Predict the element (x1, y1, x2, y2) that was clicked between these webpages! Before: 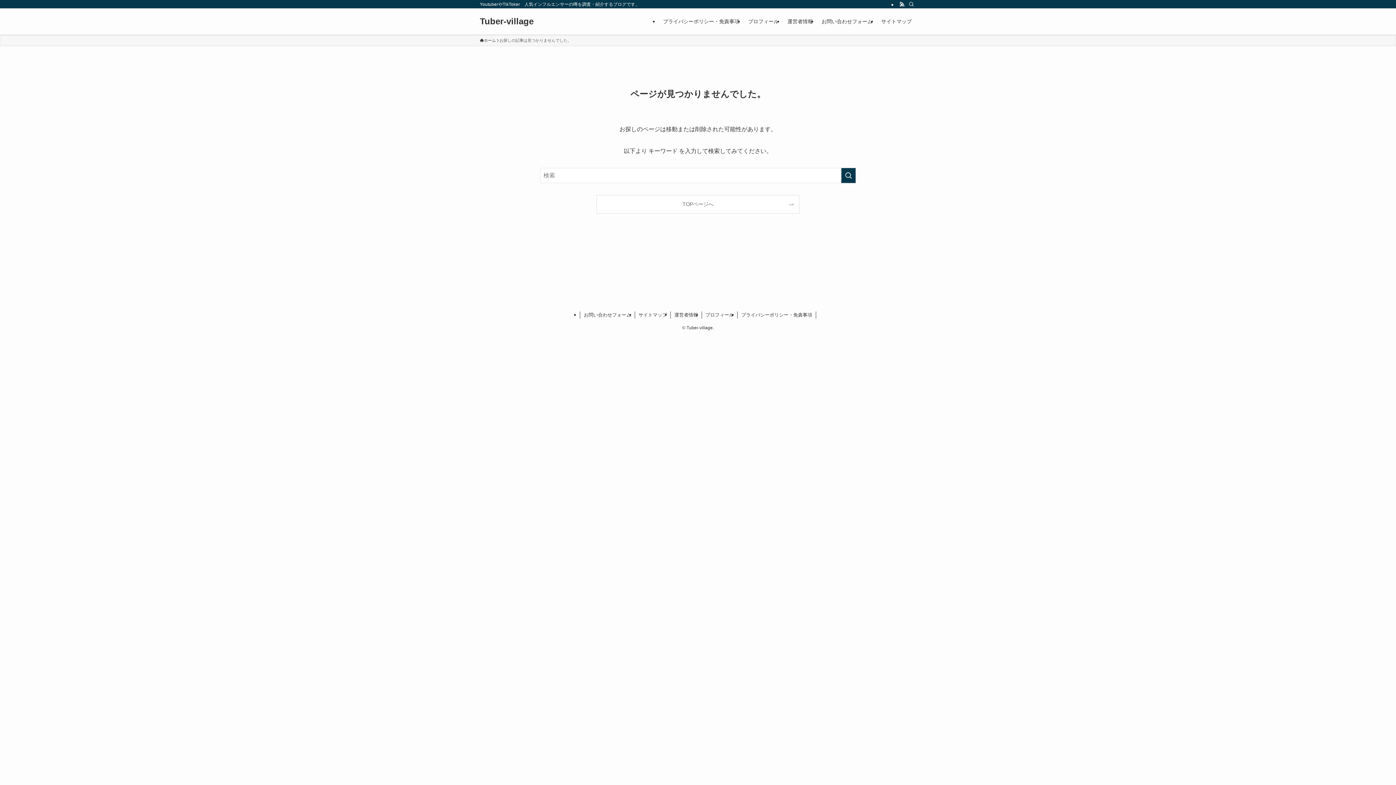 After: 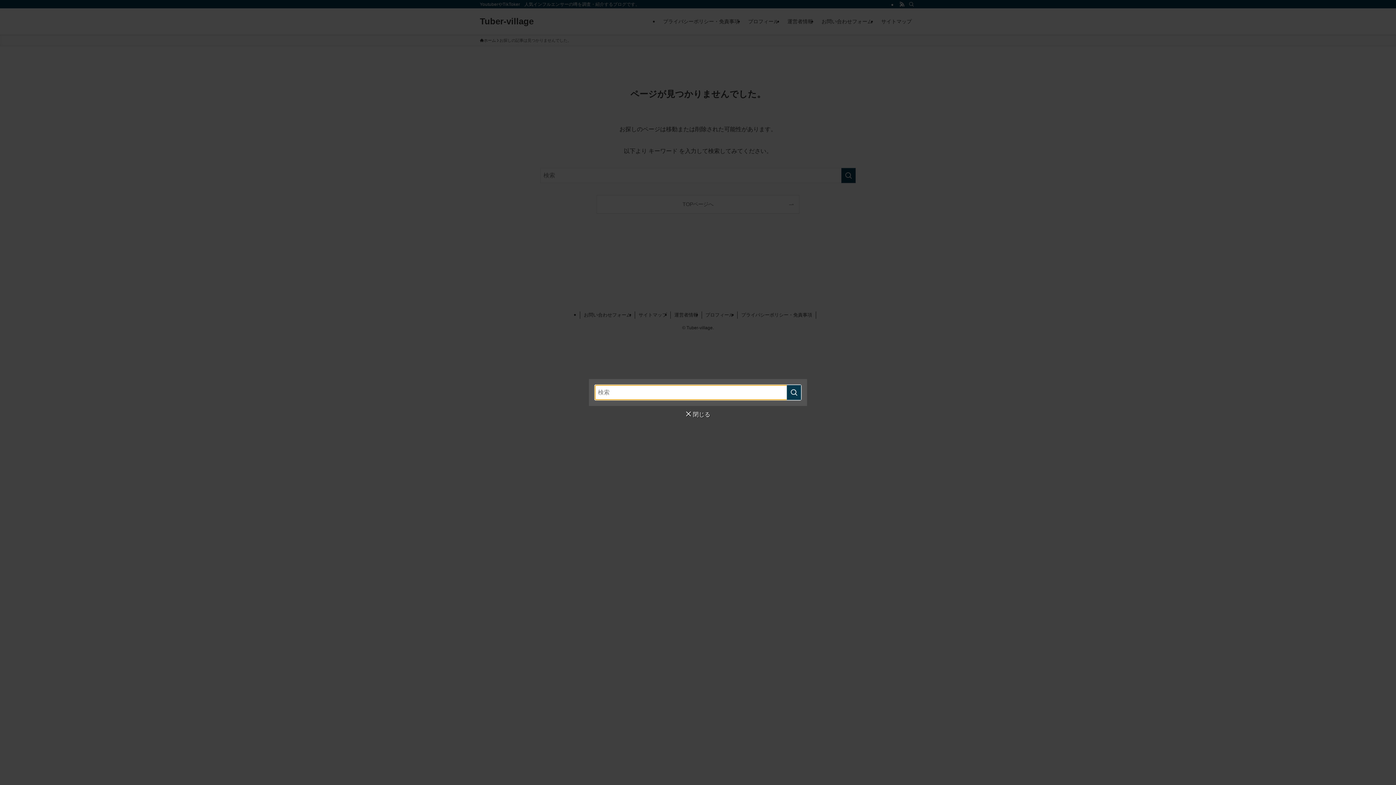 Action: label: 検索 bbox: (906, 0, 916, 8)